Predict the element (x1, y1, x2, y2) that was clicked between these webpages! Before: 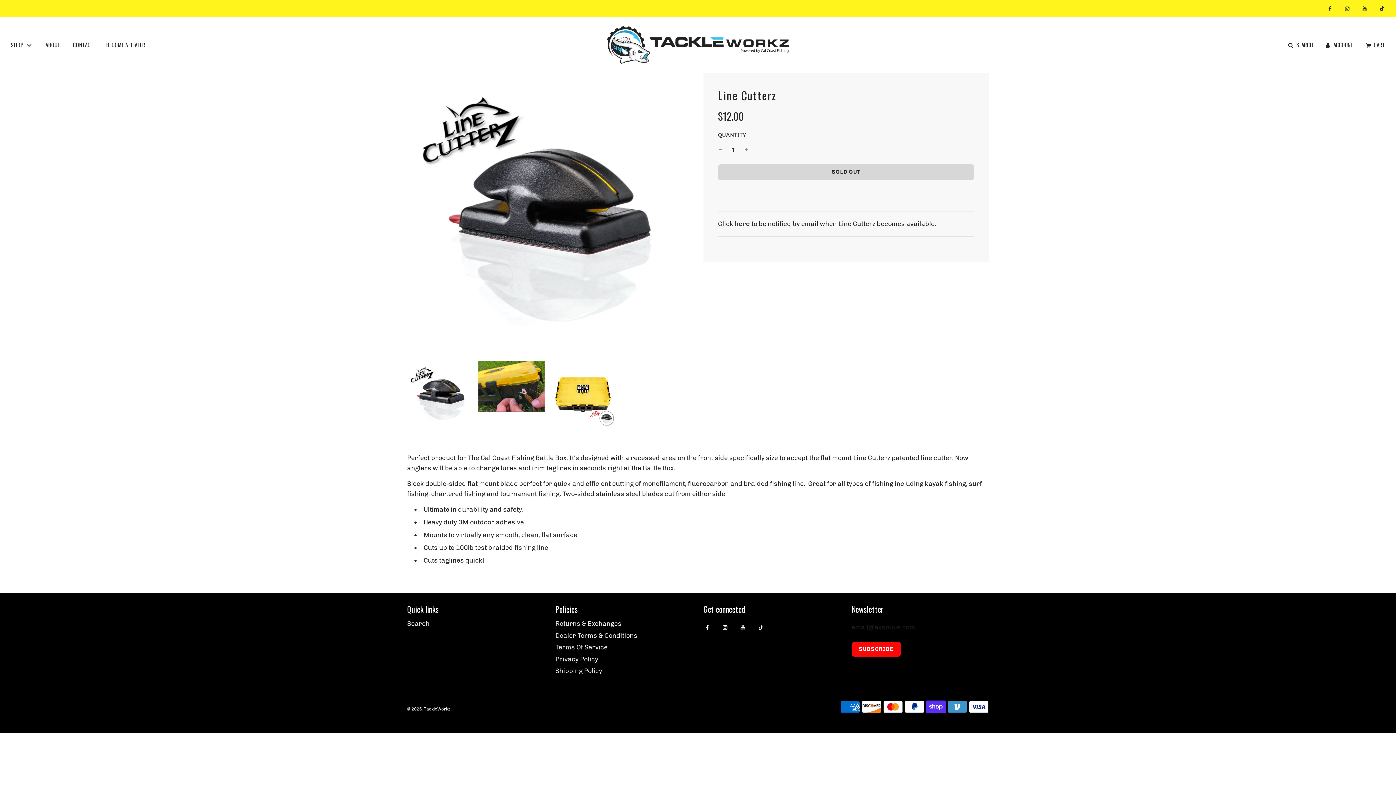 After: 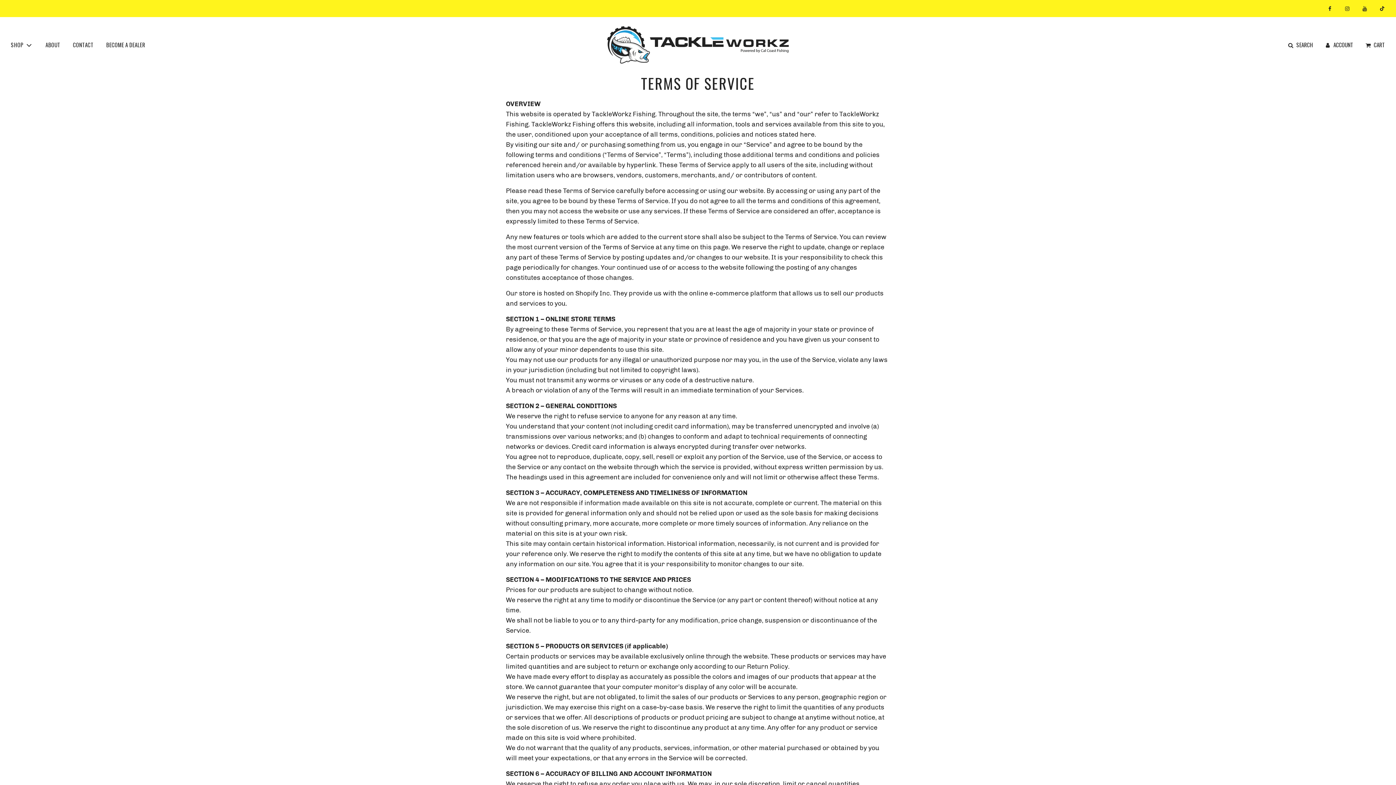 Action: label: Terms Of Service bbox: (555, 643, 607, 651)